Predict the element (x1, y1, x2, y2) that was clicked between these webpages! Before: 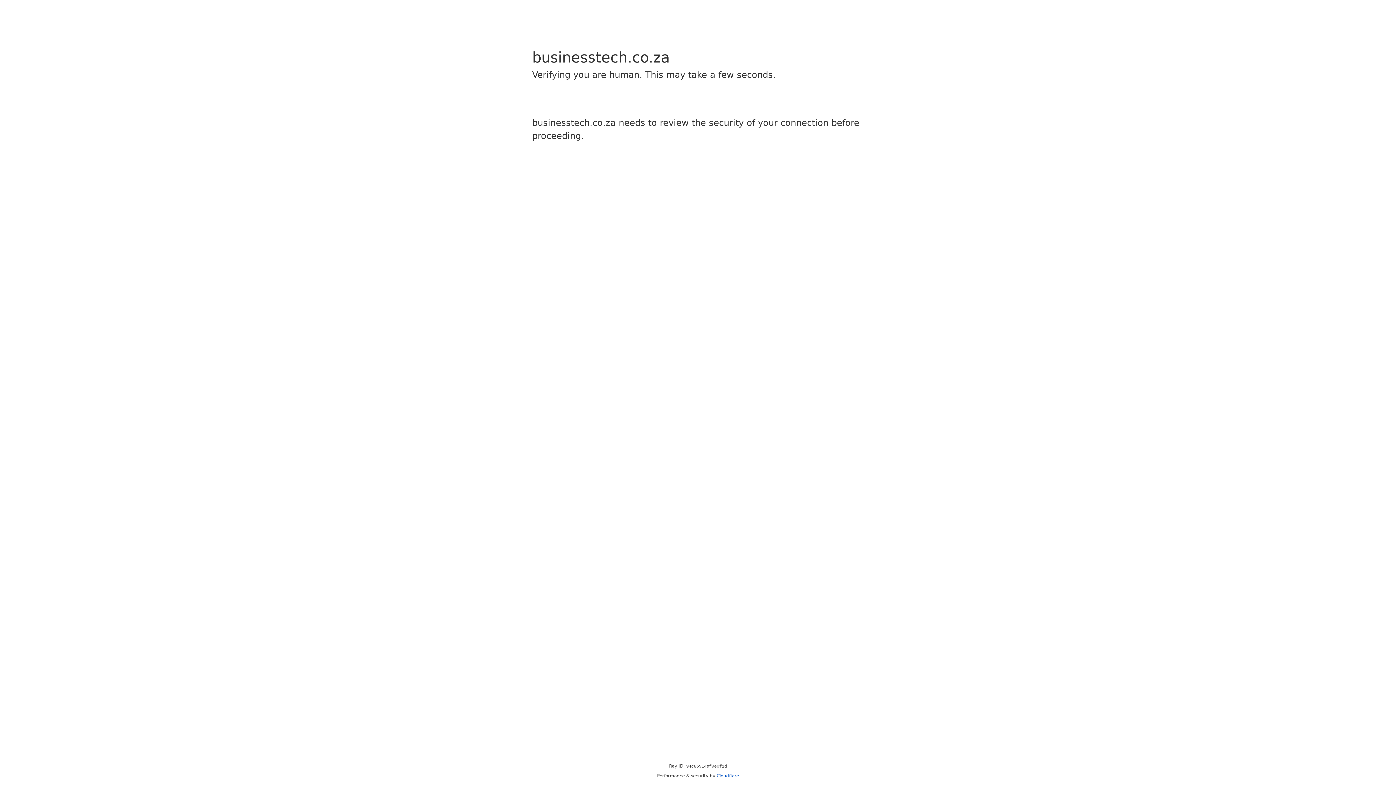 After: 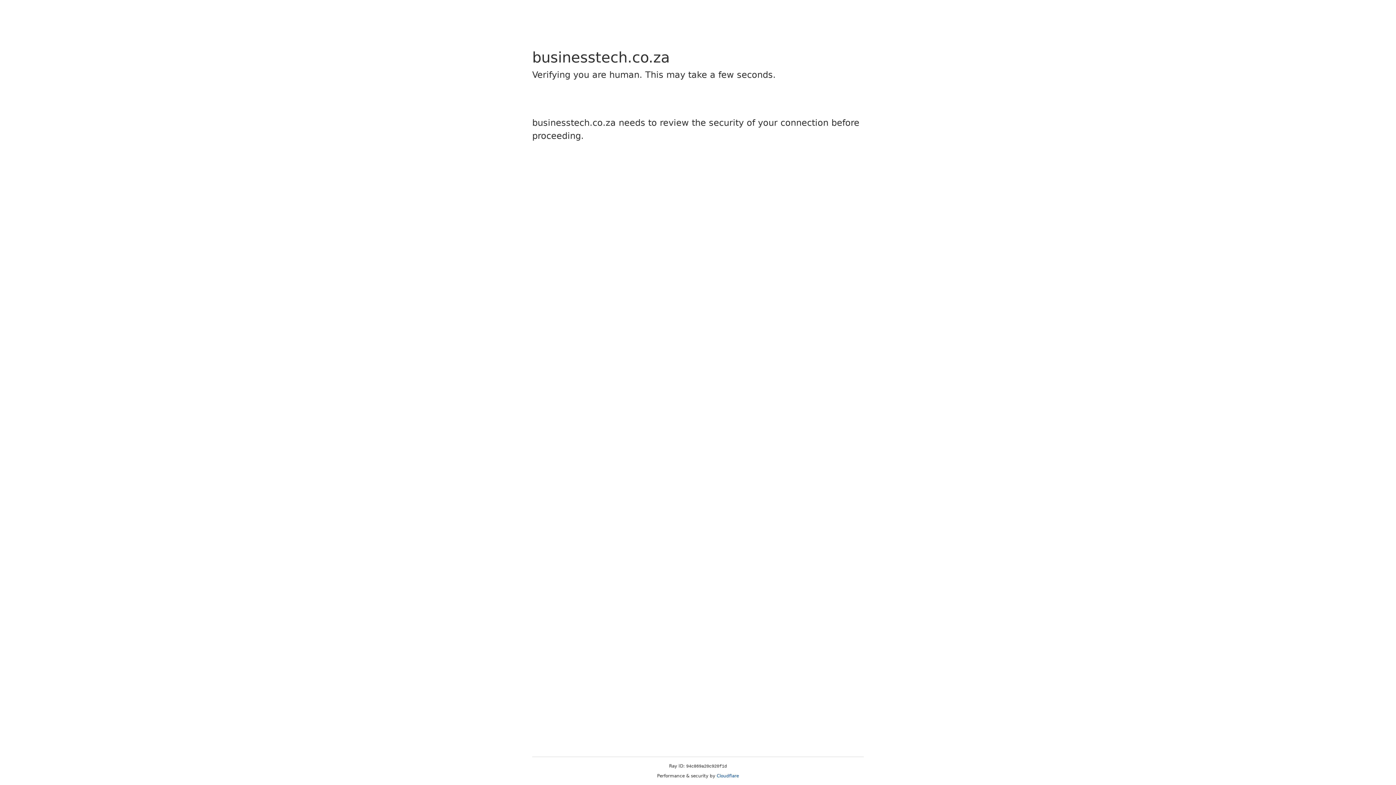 Action: bbox: (716, 773, 739, 778) label: Cloudflare